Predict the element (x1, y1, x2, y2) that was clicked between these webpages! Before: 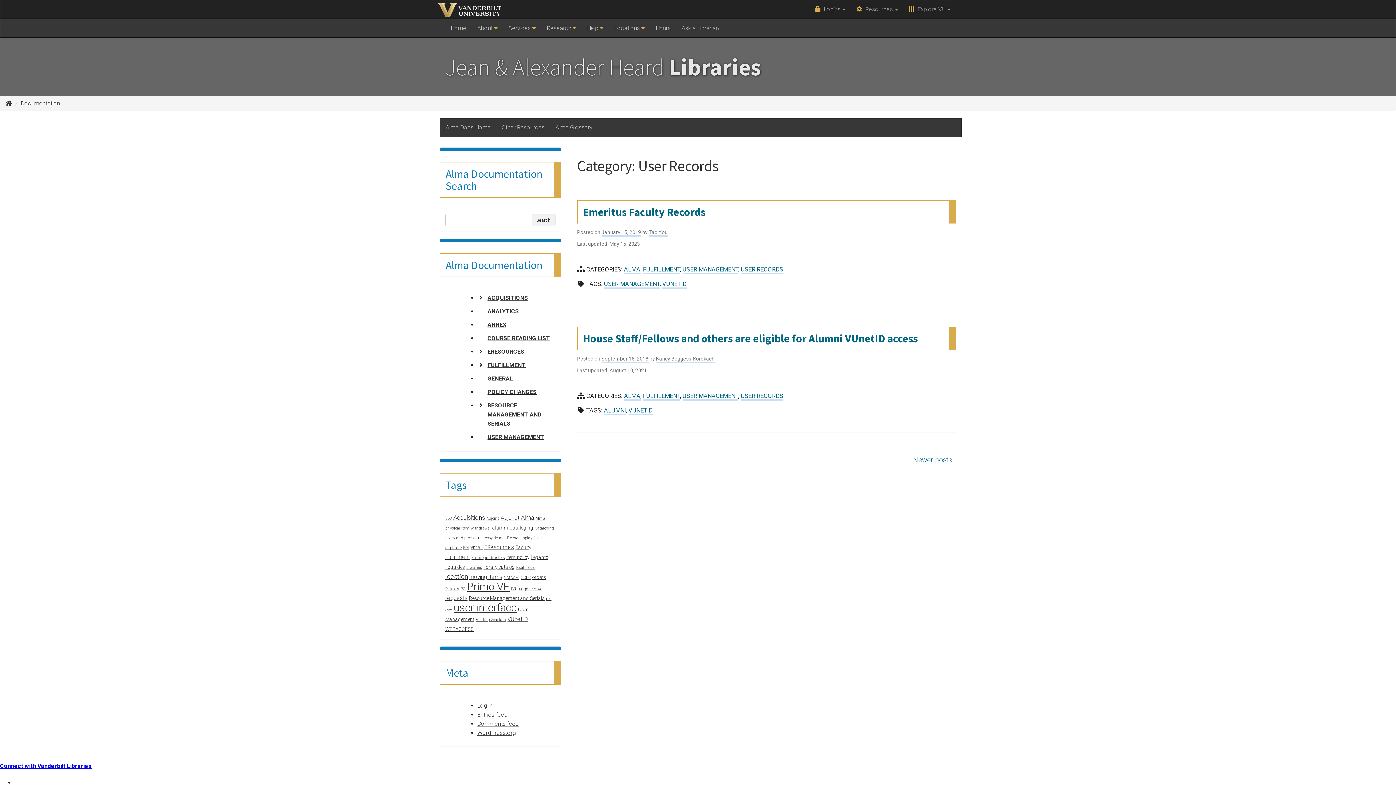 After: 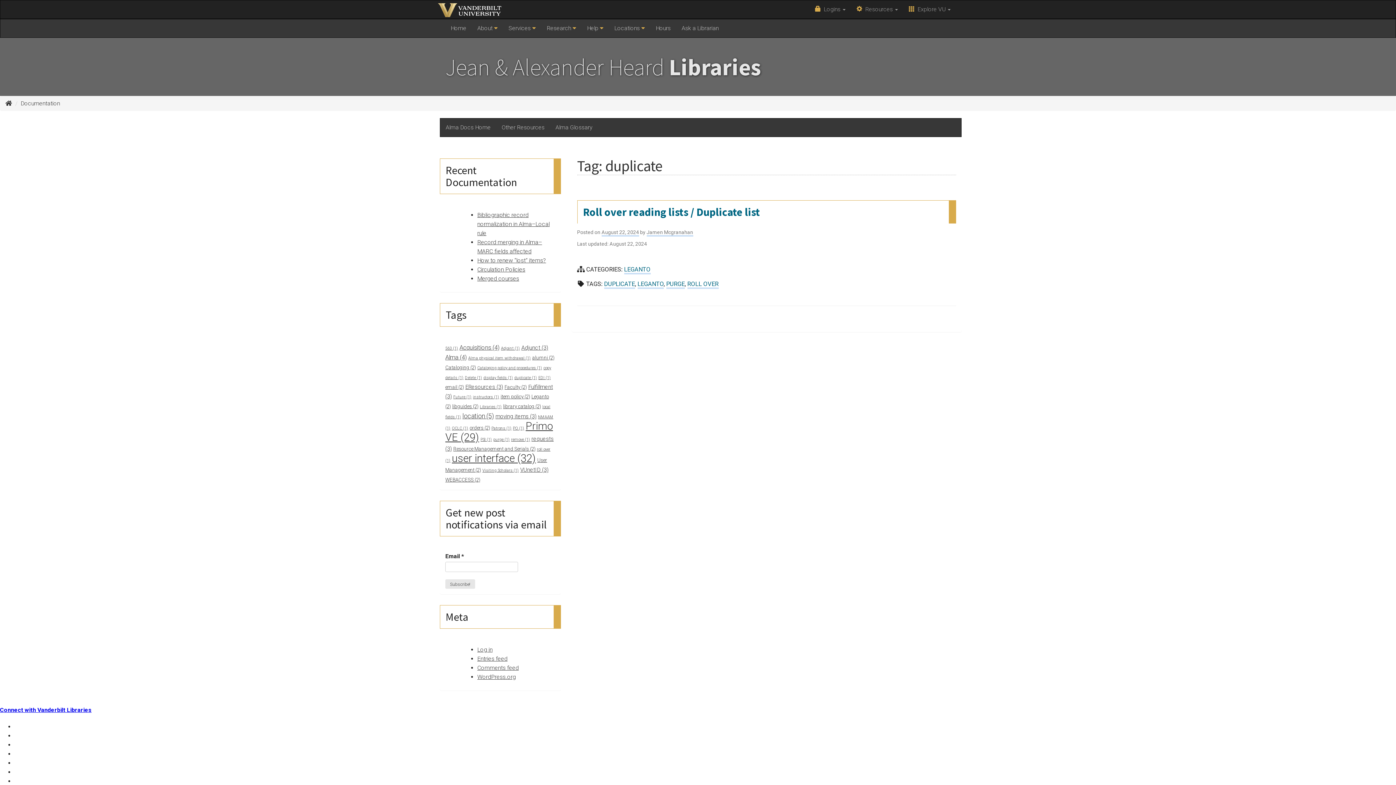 Action: bbox: (445, 545, 461, 550) label: duplicate (1 item)